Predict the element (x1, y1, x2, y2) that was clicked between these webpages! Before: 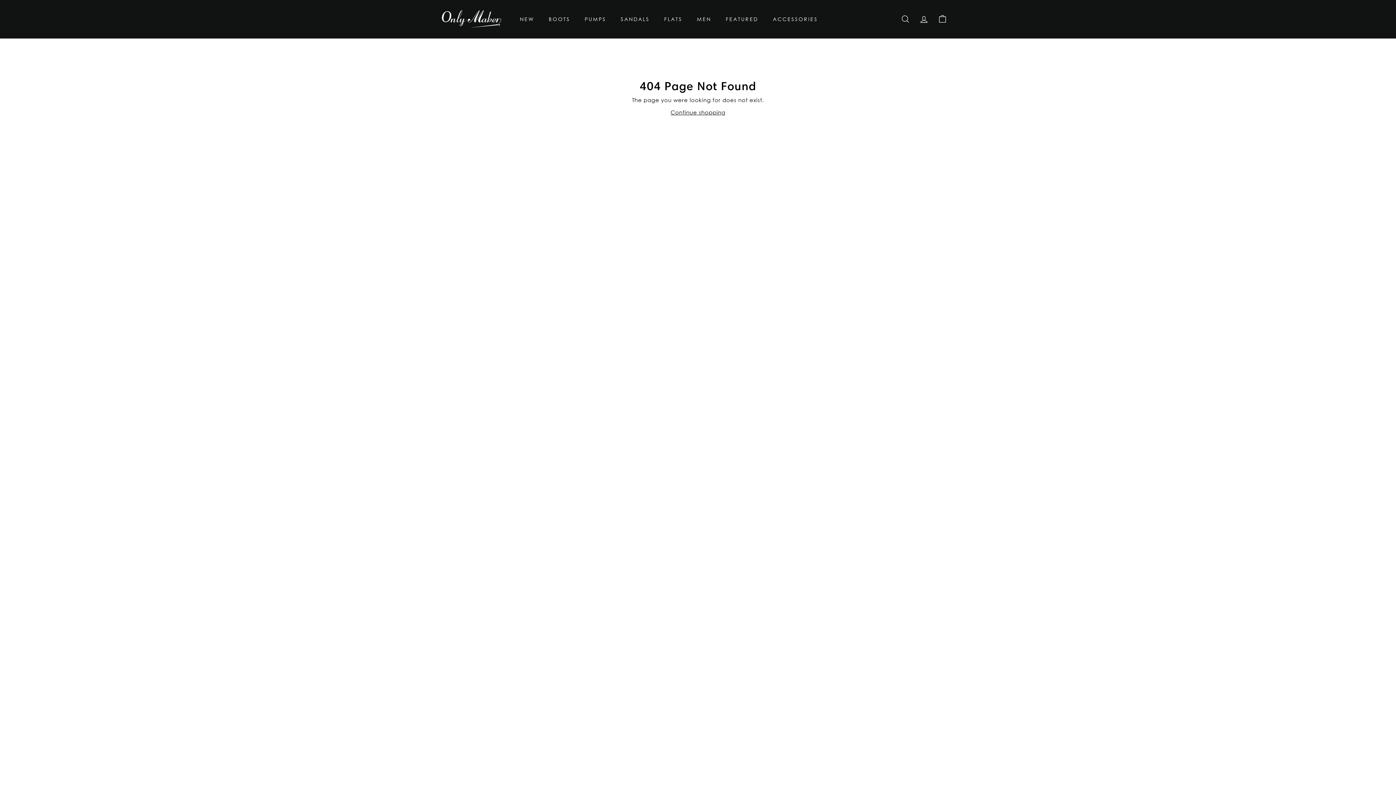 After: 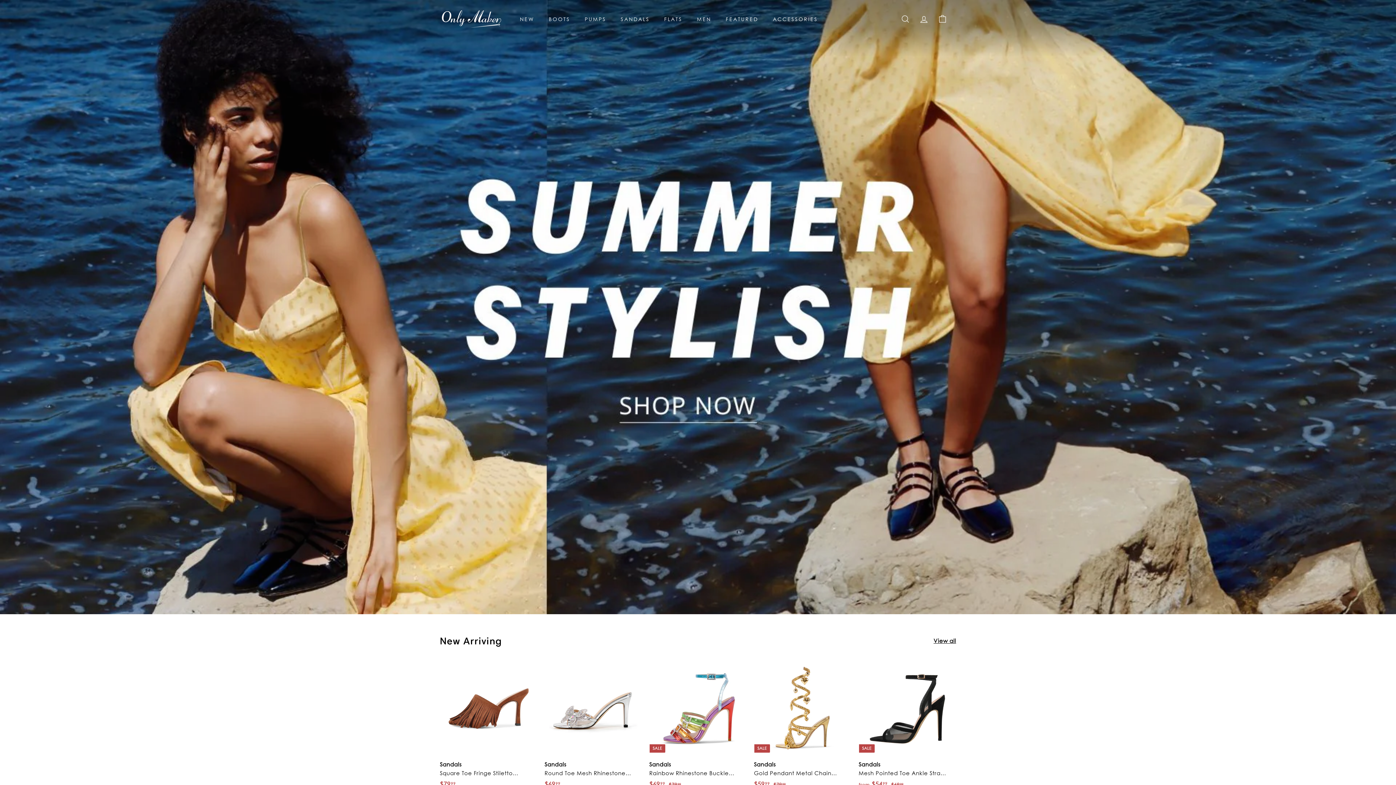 Action: bbox: (440, 5, 501, 32)